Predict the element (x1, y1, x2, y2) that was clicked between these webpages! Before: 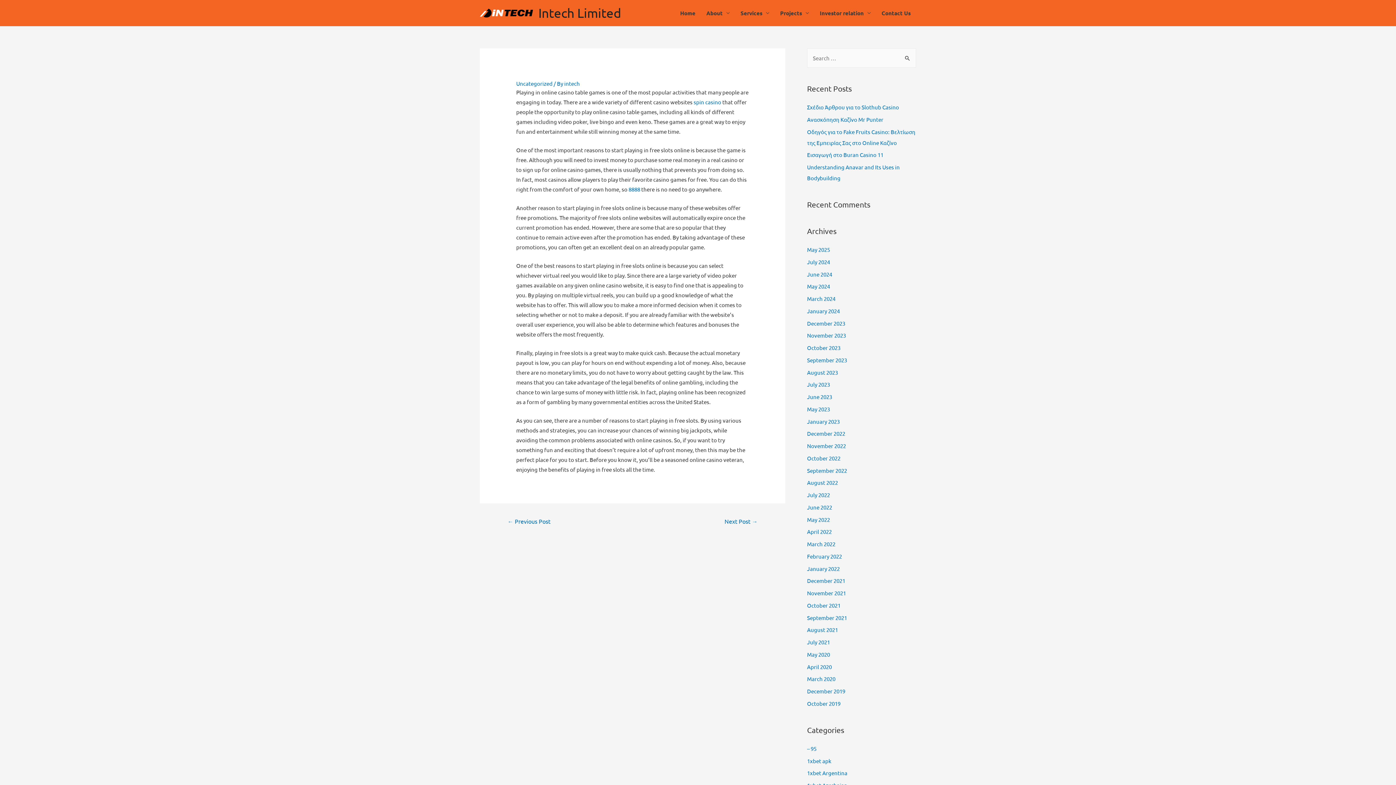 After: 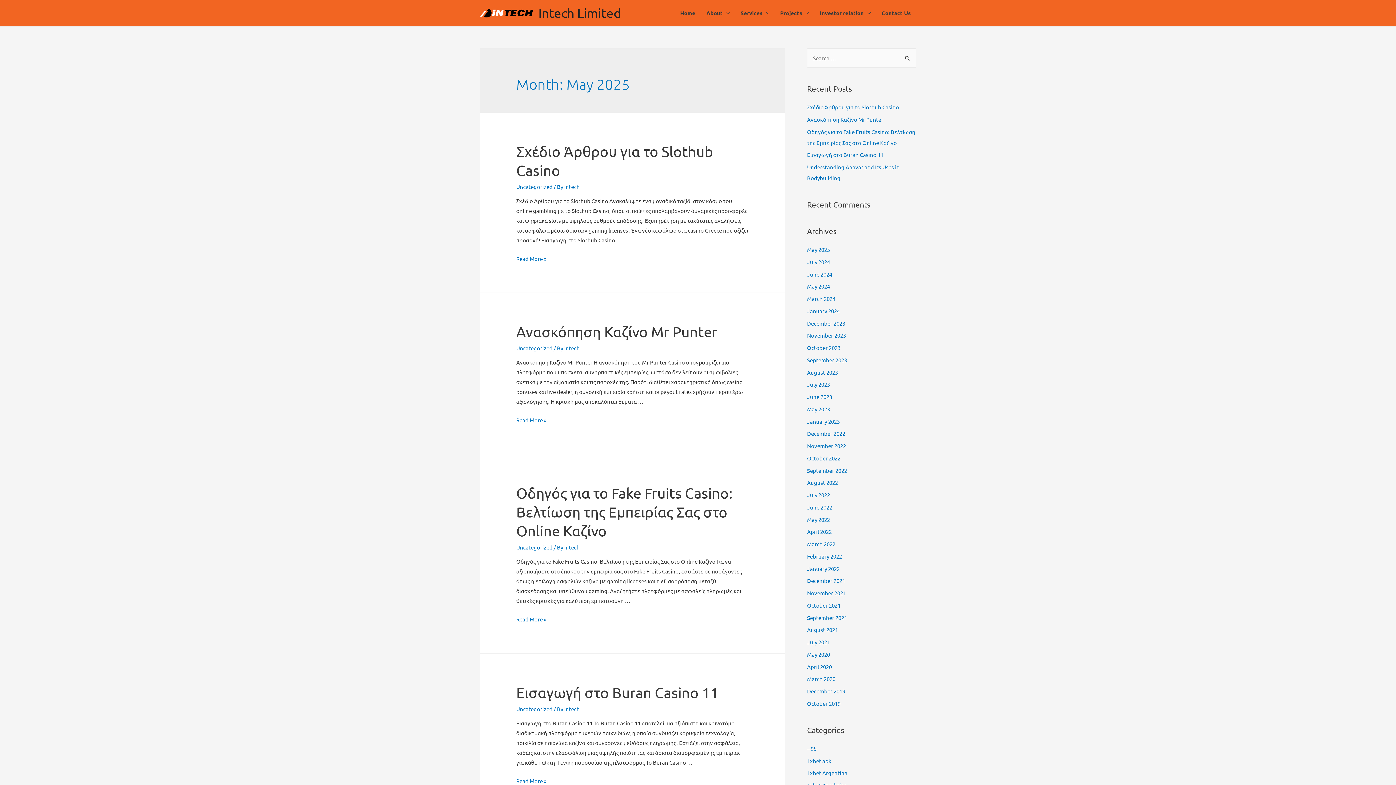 Action: label: May 2025 bbox: (807, 246, 830, 253)